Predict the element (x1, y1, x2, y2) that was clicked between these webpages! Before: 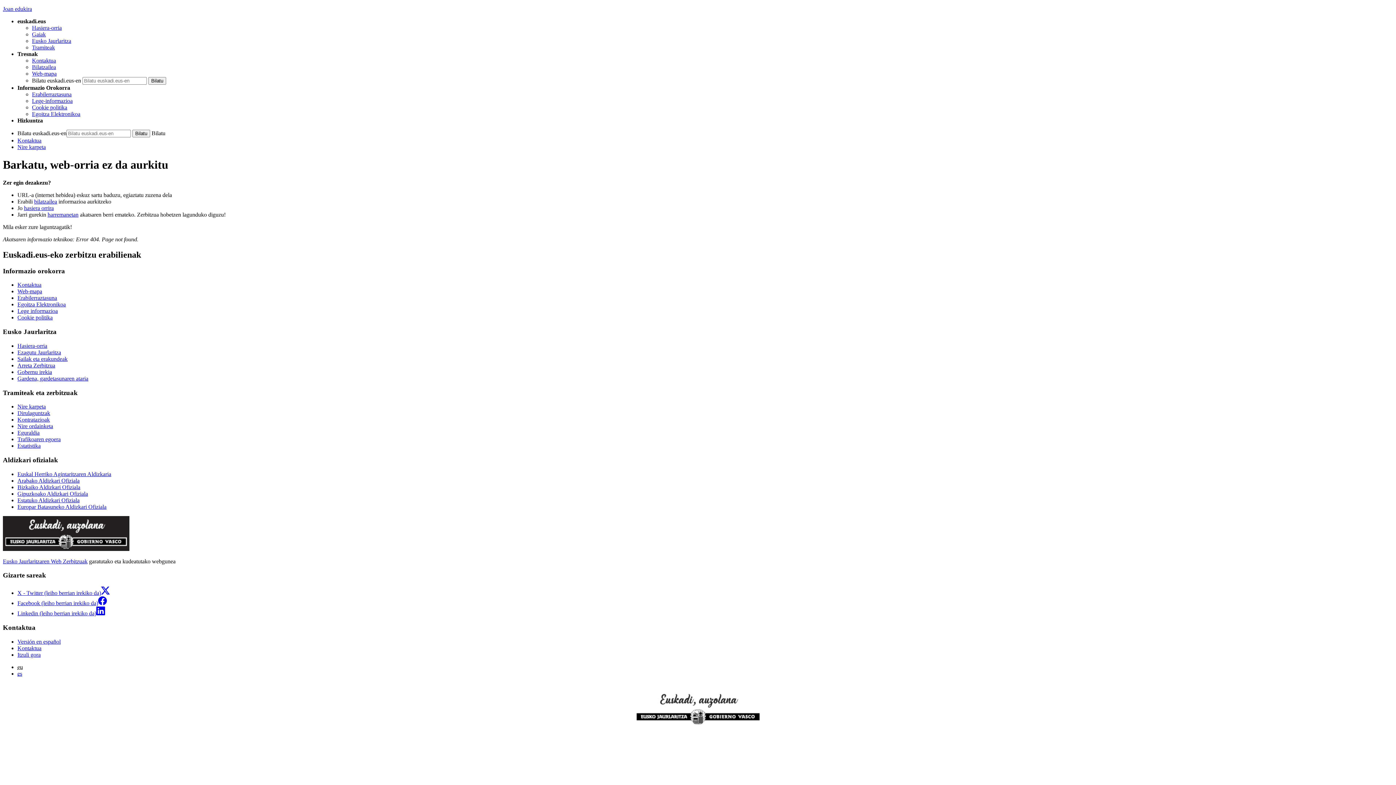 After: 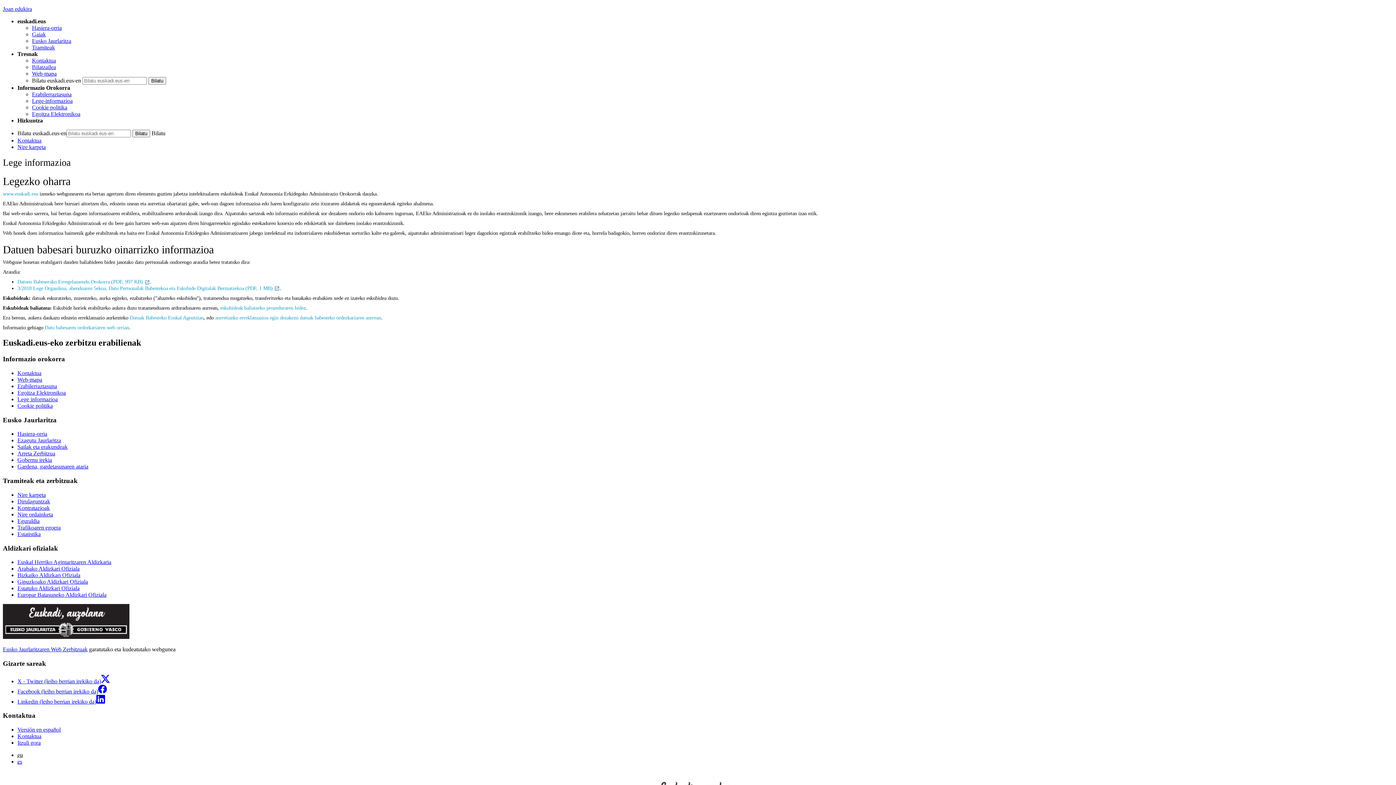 Action: bbox: (17, 308, 57, 314) label: Lege informazioa